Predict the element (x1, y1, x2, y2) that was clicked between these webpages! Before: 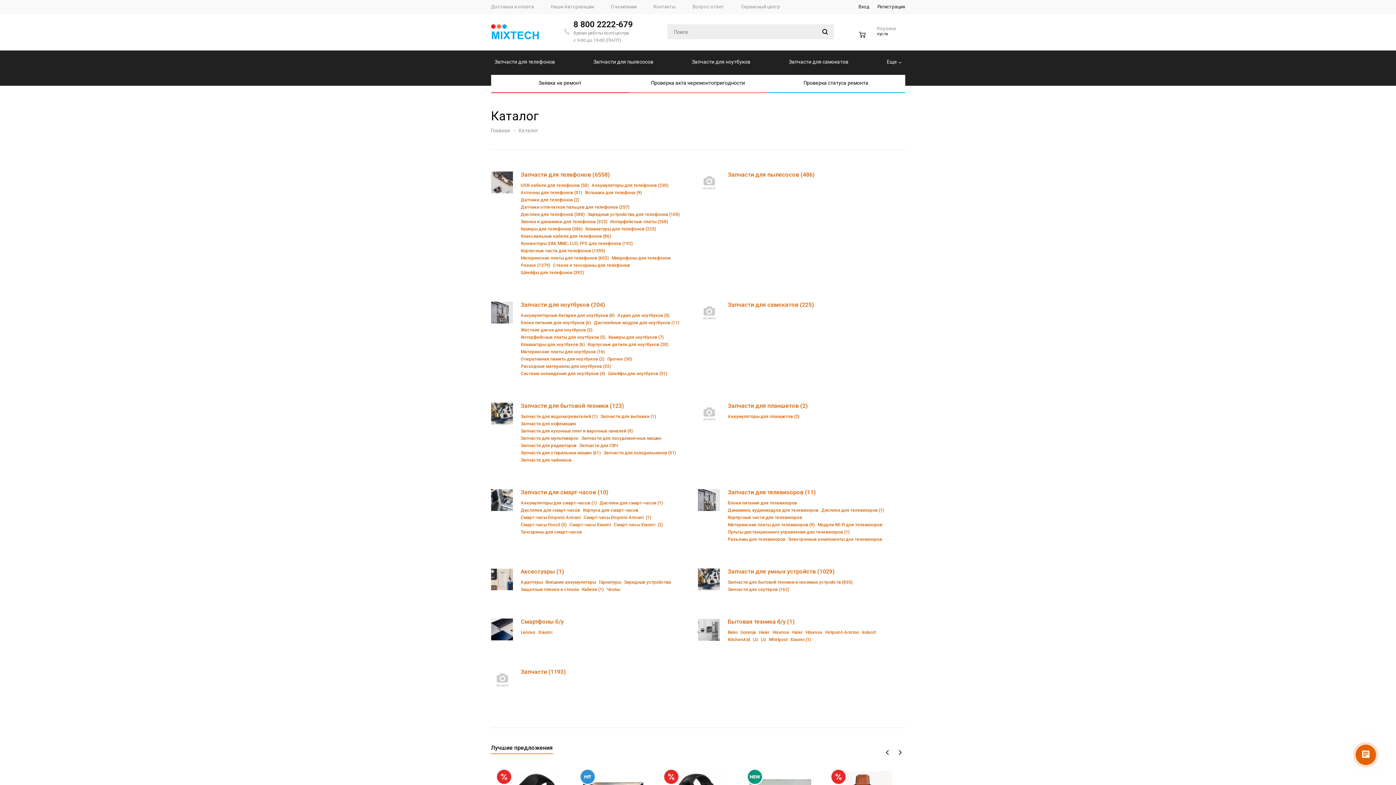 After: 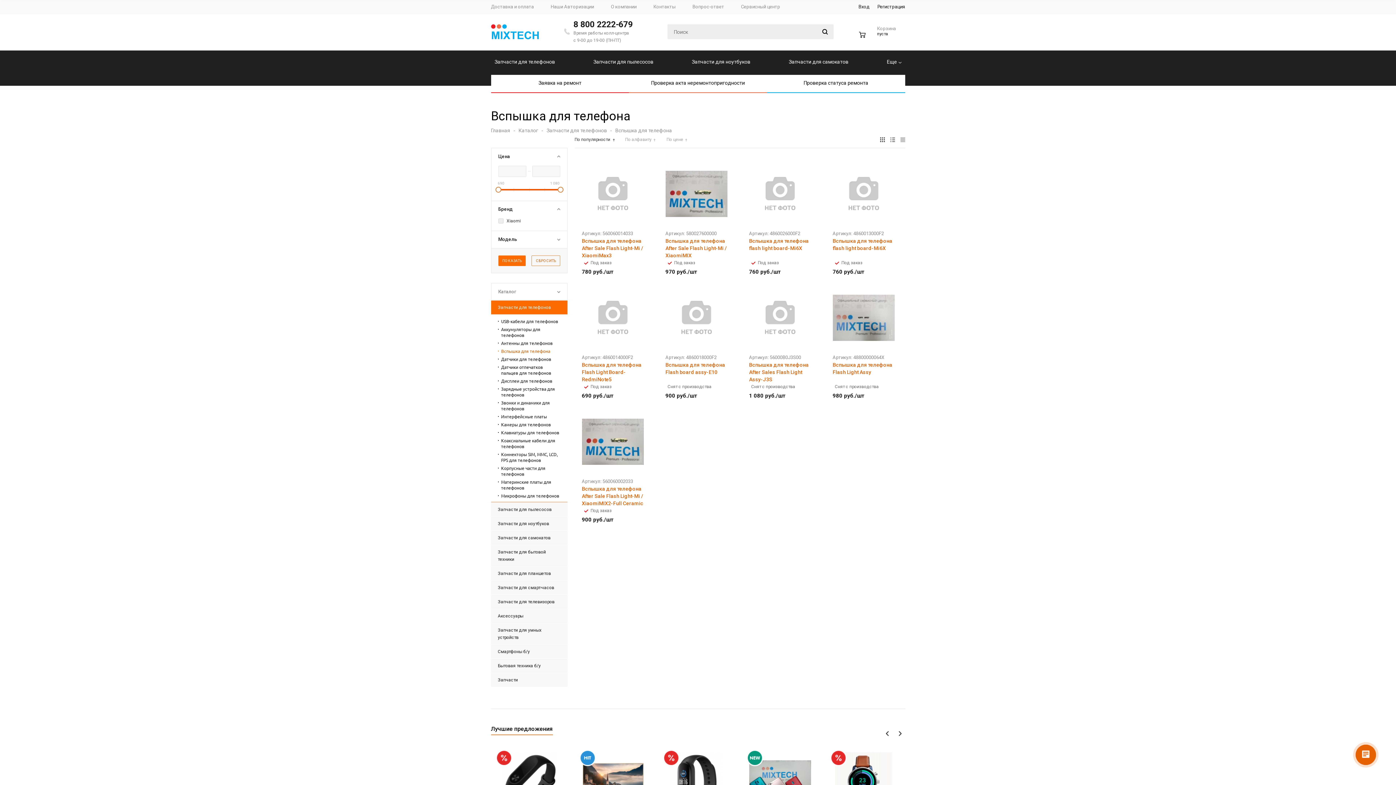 Action: label: Вспышка для телефона (9) bbox: (585, 190, 642, 195)